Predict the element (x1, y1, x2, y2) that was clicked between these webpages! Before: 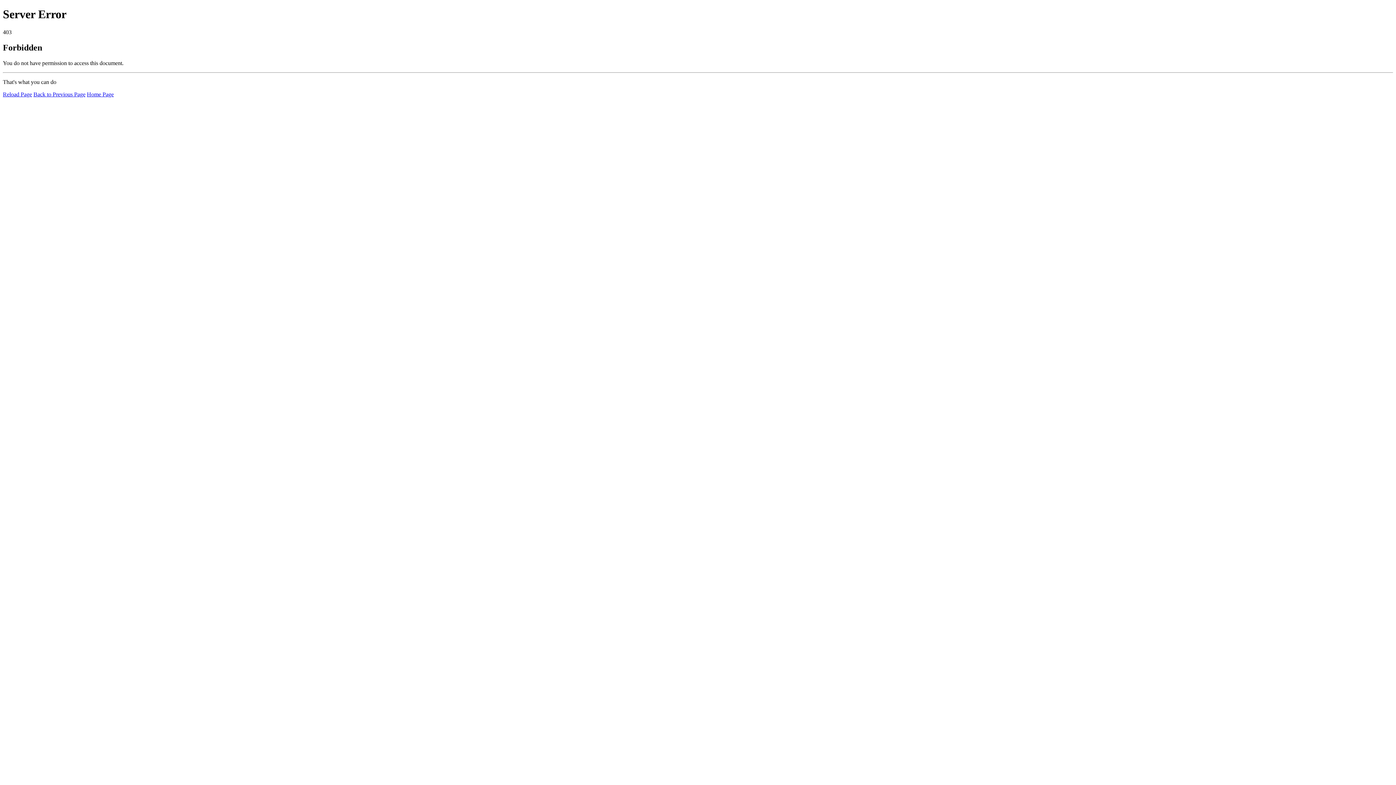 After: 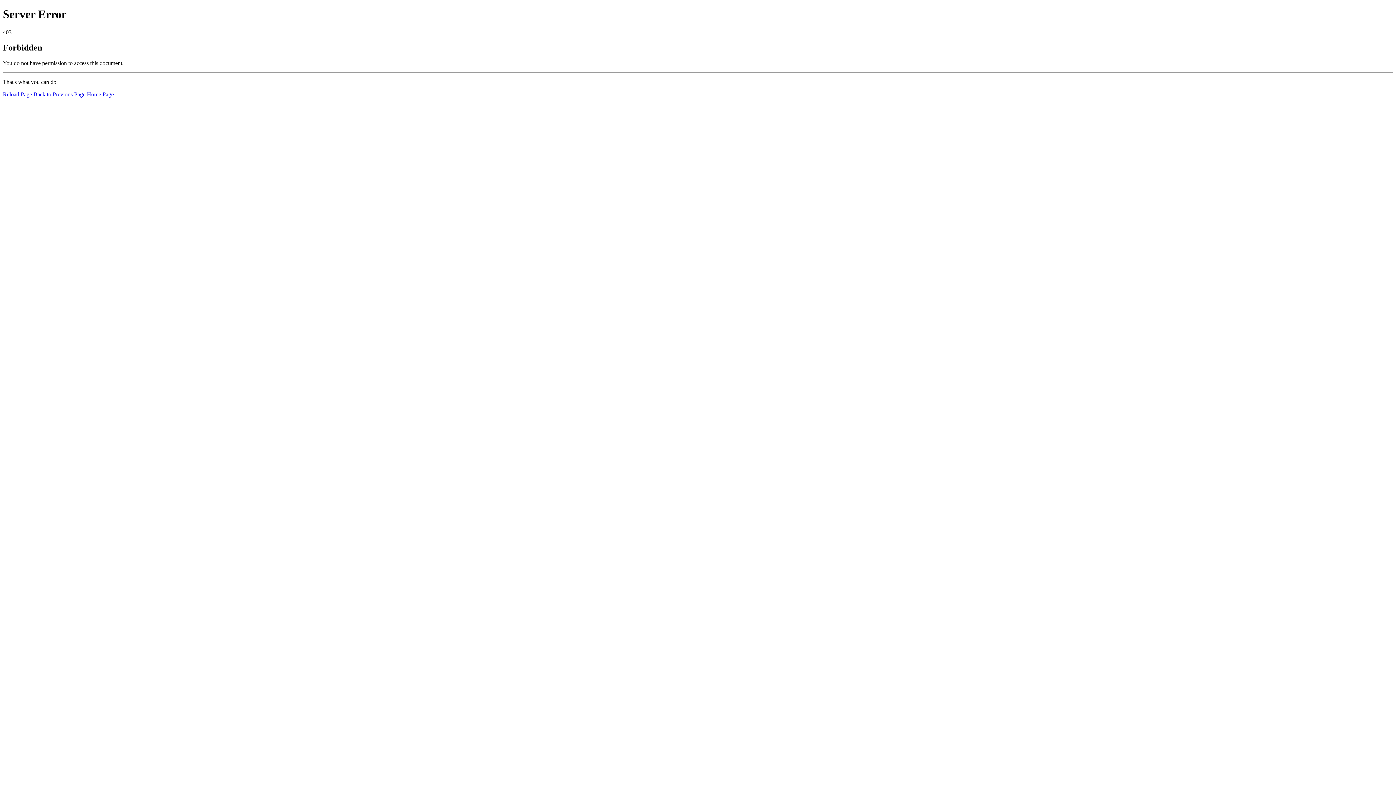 Action: label: Home Page bbox: (86, 91, 113, 97)